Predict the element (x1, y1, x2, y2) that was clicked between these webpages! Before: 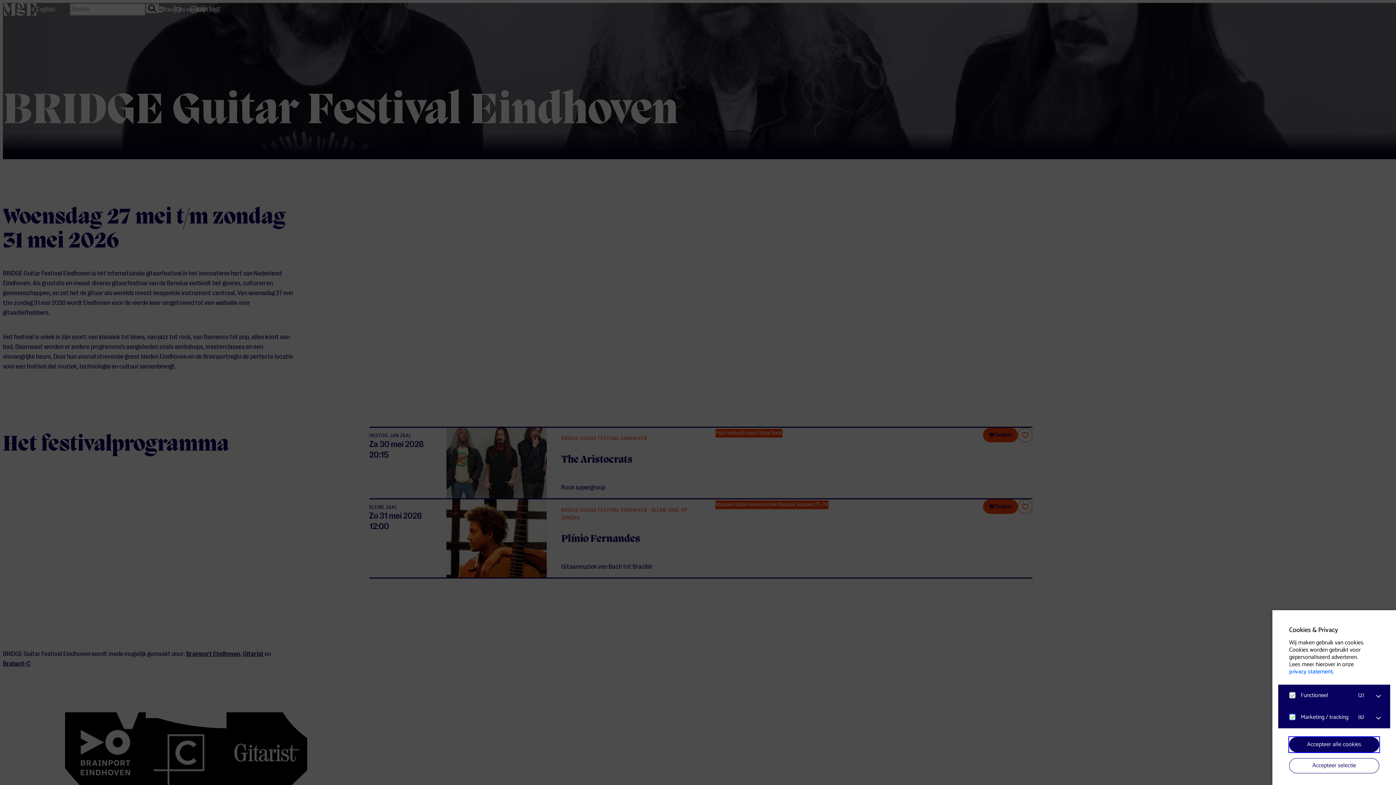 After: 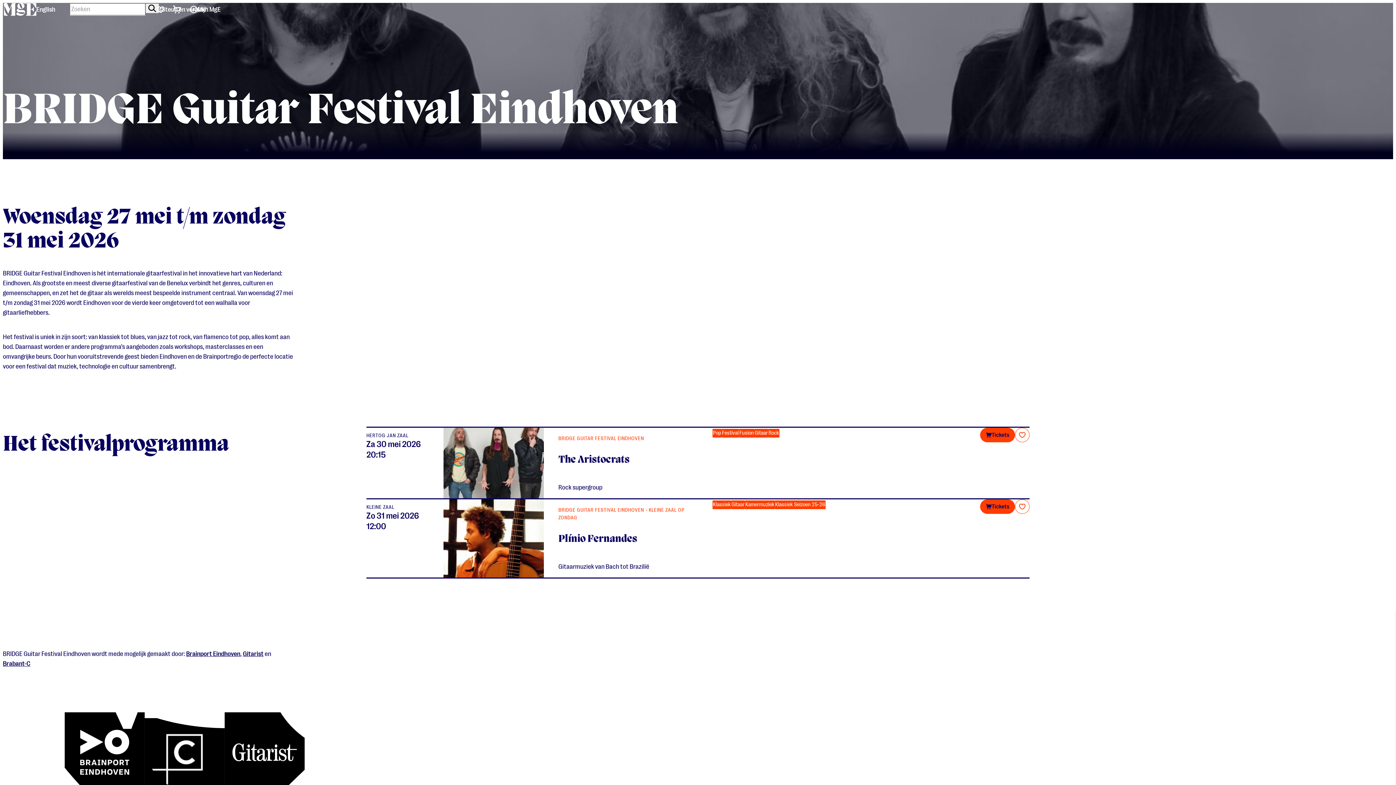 Action: bbox: (1289, 758, 1379, 773) label: Accepteer selectie